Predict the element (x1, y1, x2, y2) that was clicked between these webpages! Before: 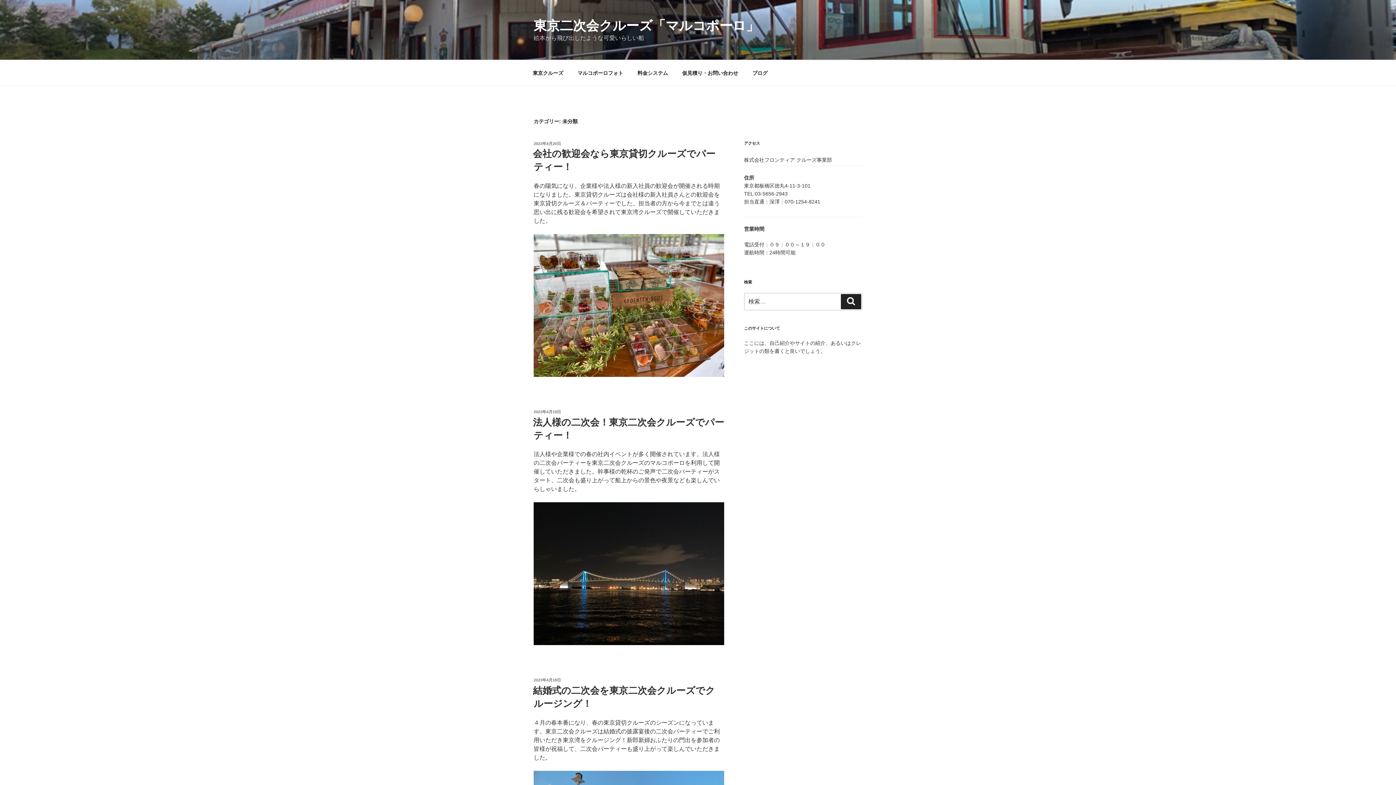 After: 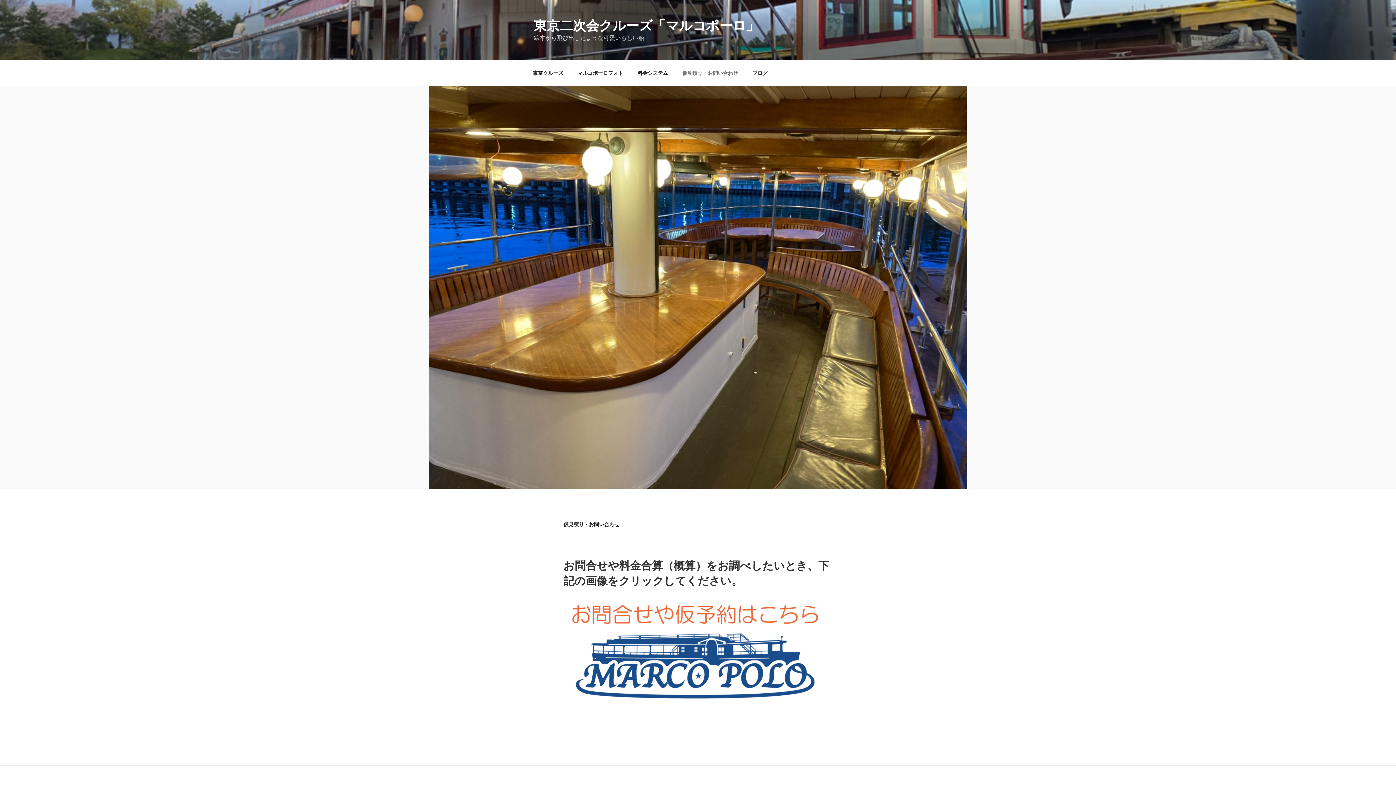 Action: bbox: (676, 64, 744, 82) label: 仮見積り・お問い合わせ